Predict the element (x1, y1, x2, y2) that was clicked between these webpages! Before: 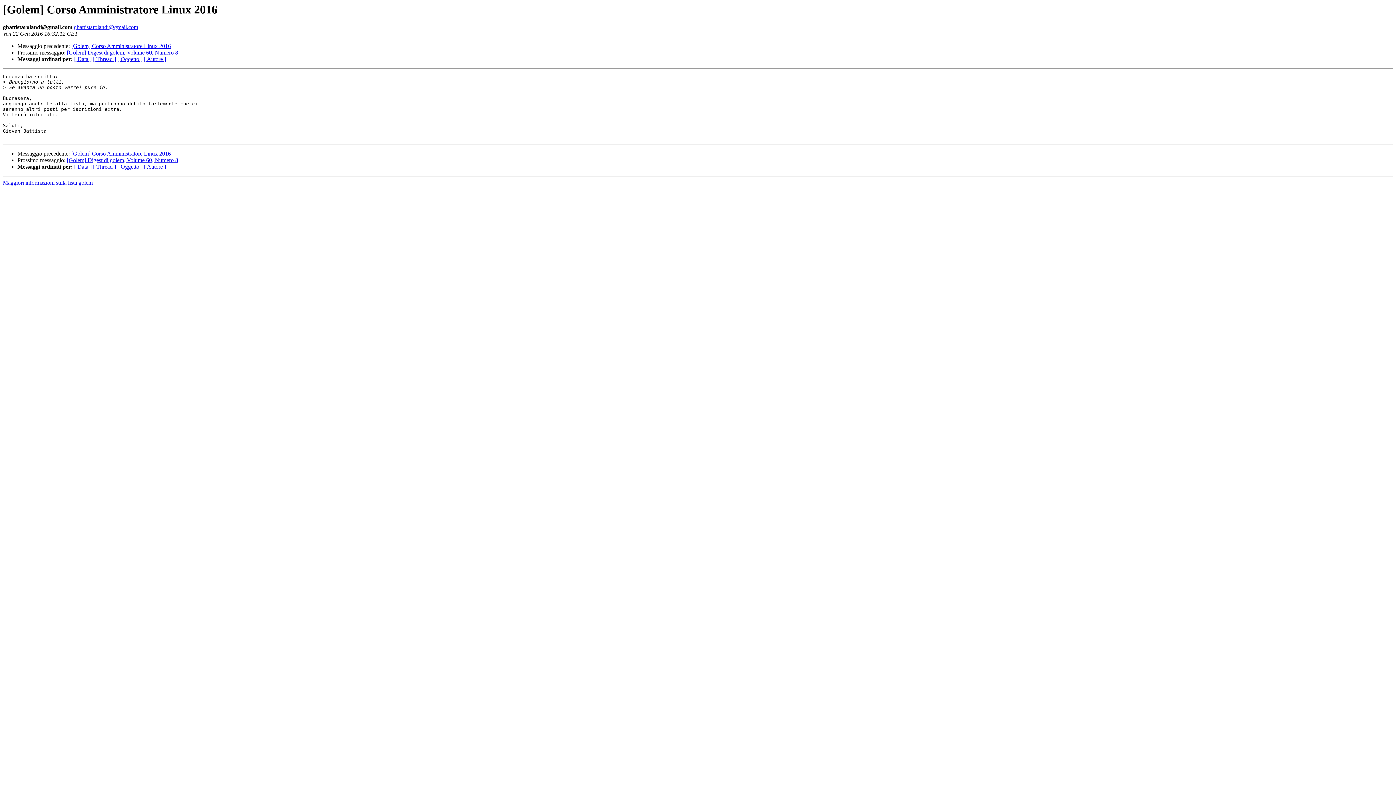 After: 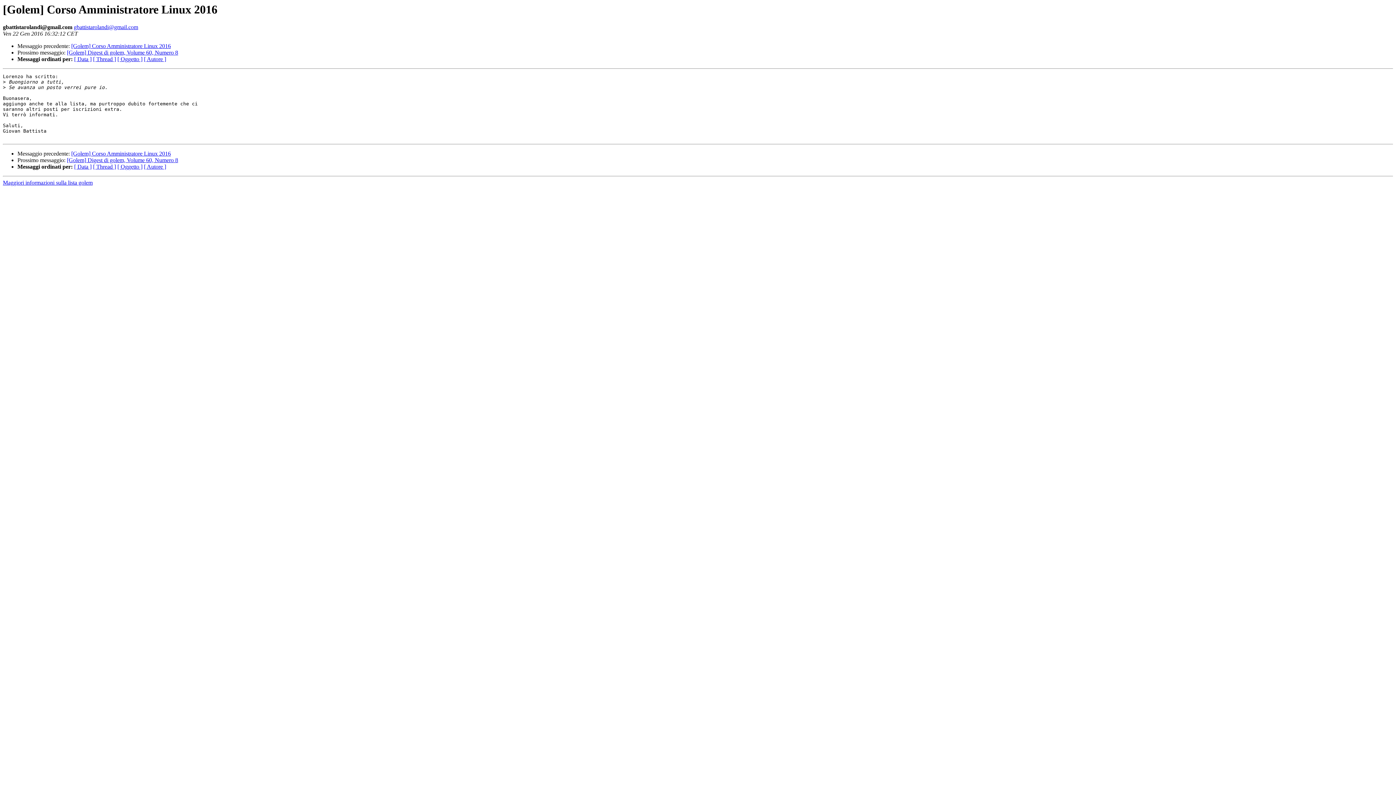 Action: bbox: (73, 24, 138, 30) label: gbattistarolandi@gmail.com